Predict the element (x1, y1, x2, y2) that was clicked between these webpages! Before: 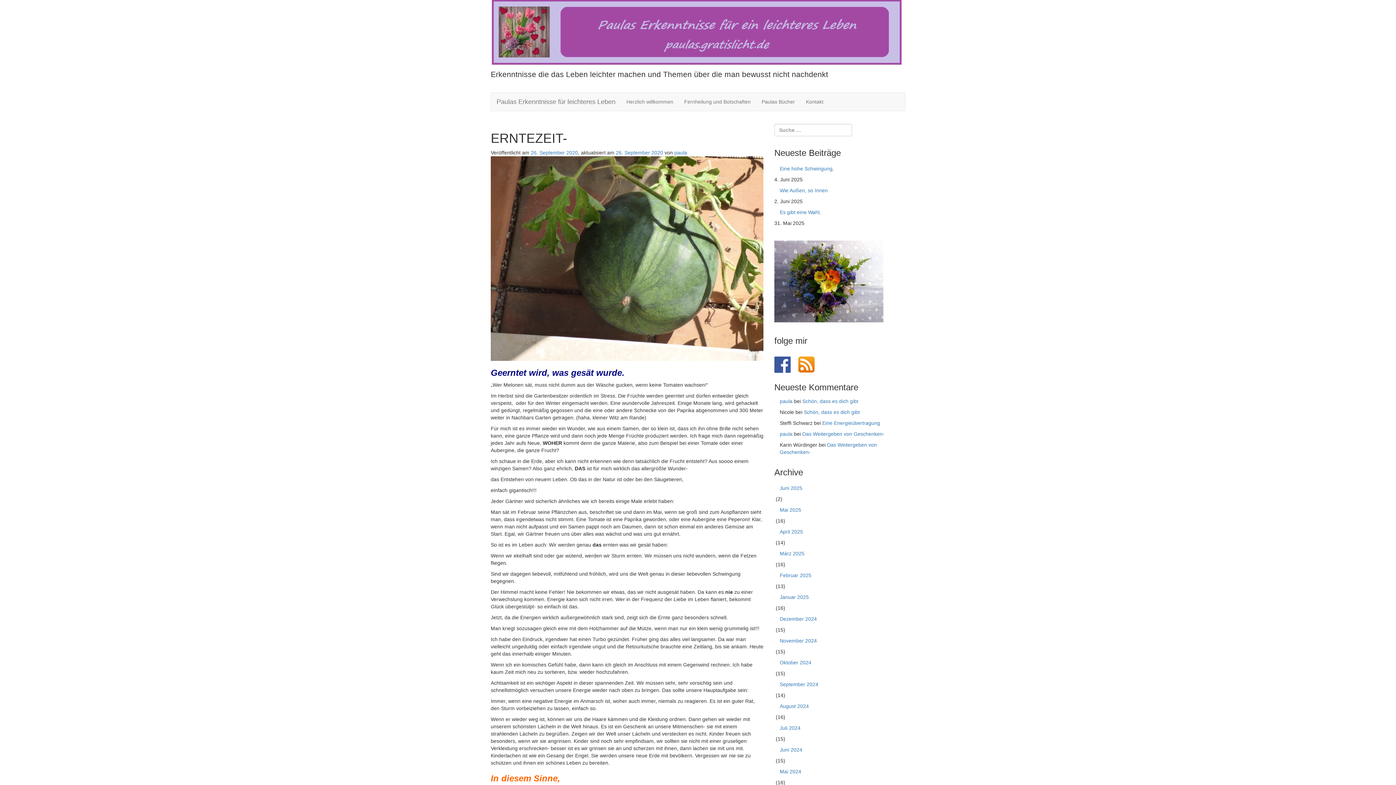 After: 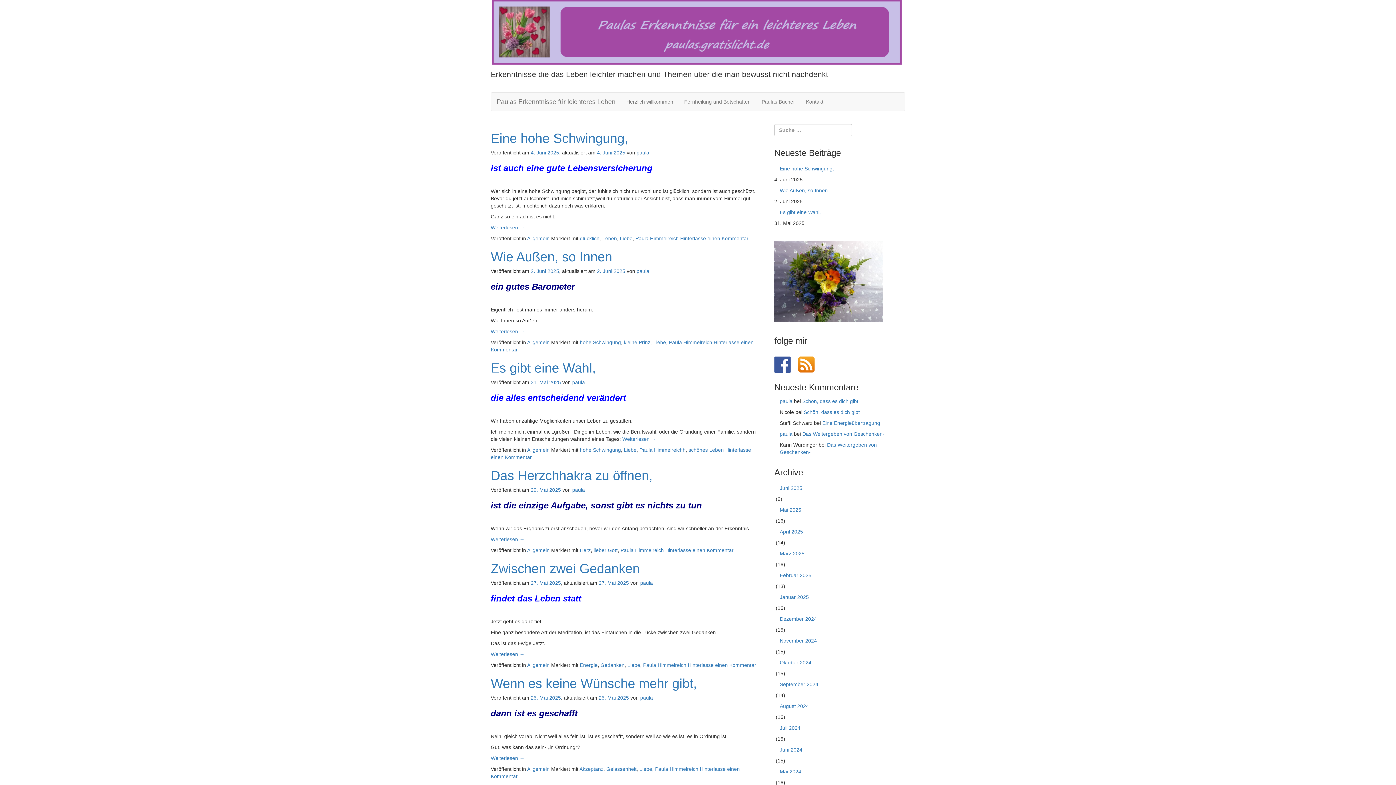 Action: label: paula bbox: (780, 431, 792, 437)